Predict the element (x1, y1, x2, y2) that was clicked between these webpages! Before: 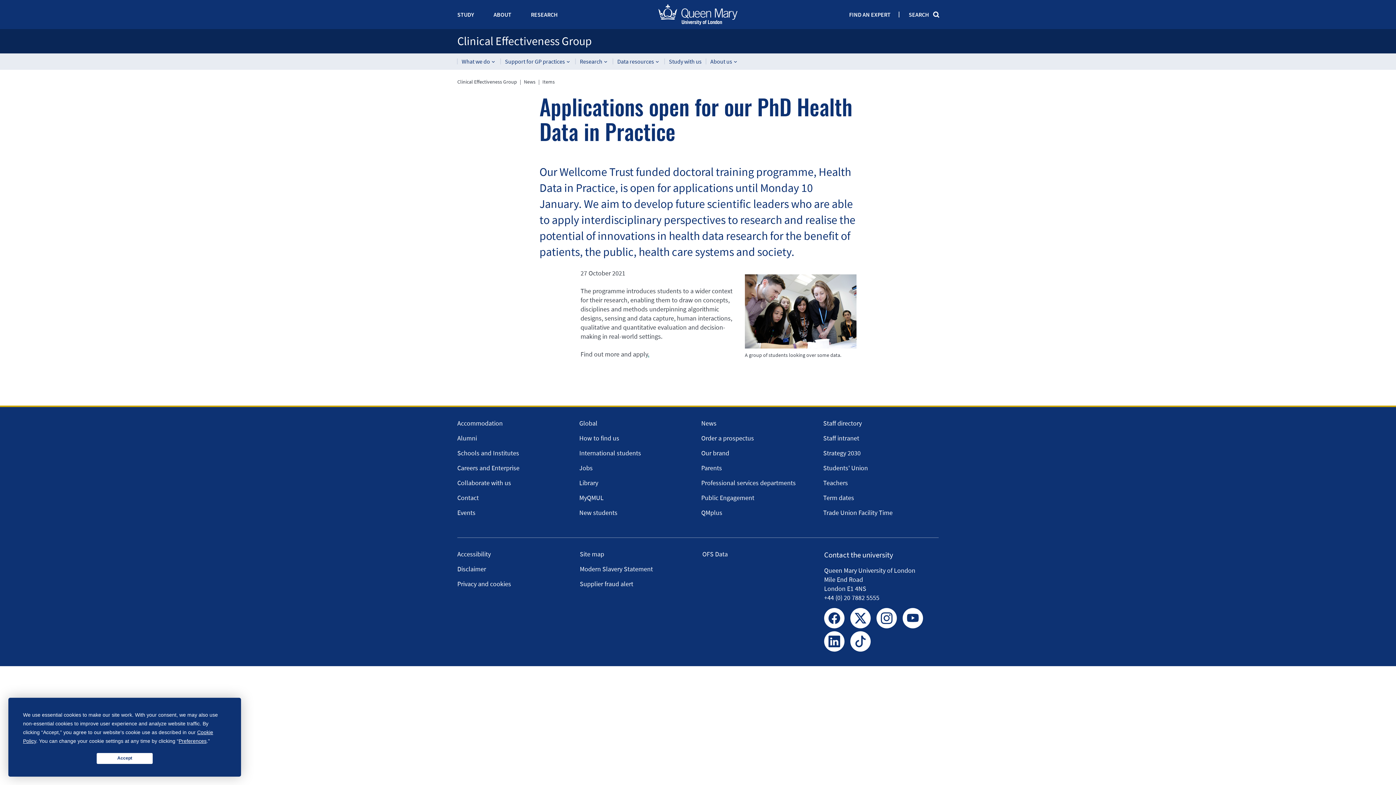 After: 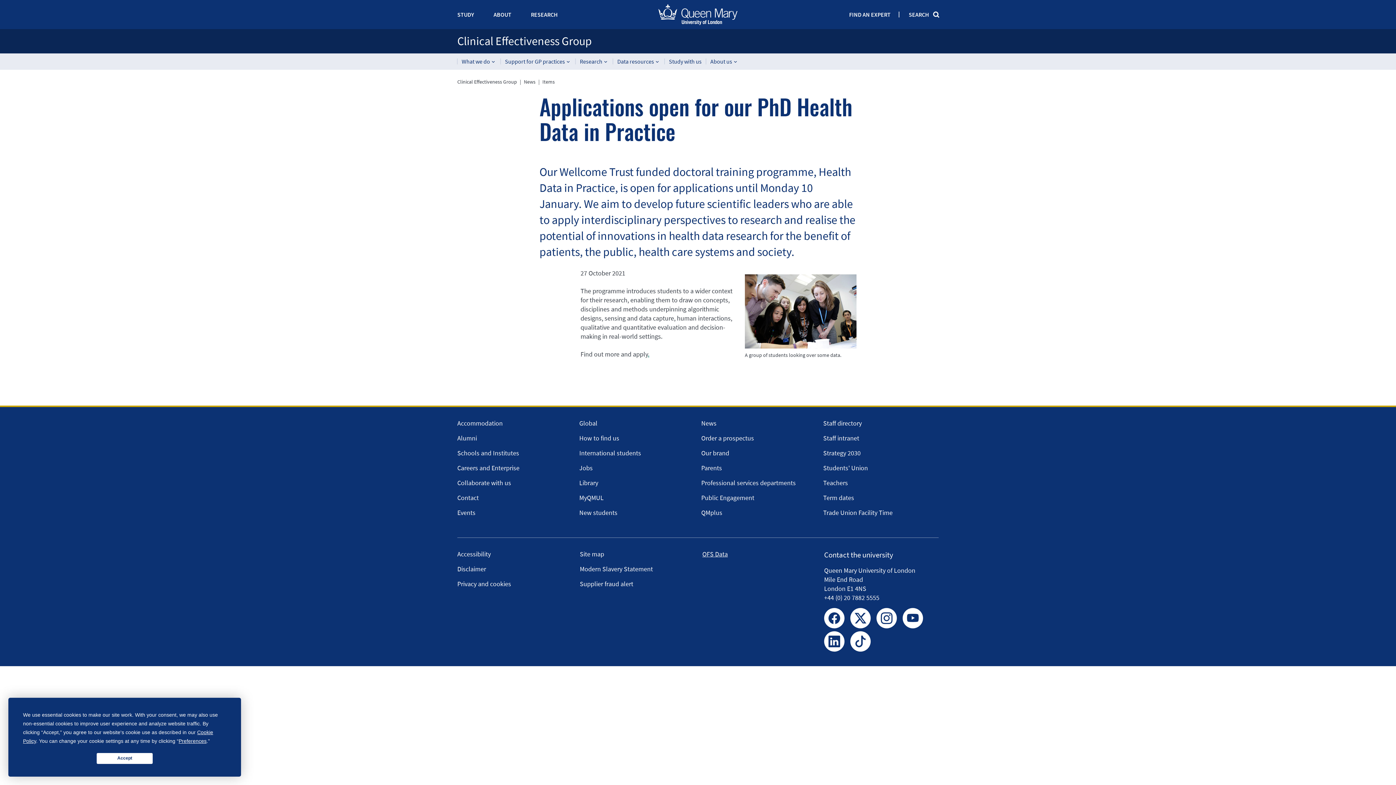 Action: label: OFS Data bbox: (702, 550, 728, 558)